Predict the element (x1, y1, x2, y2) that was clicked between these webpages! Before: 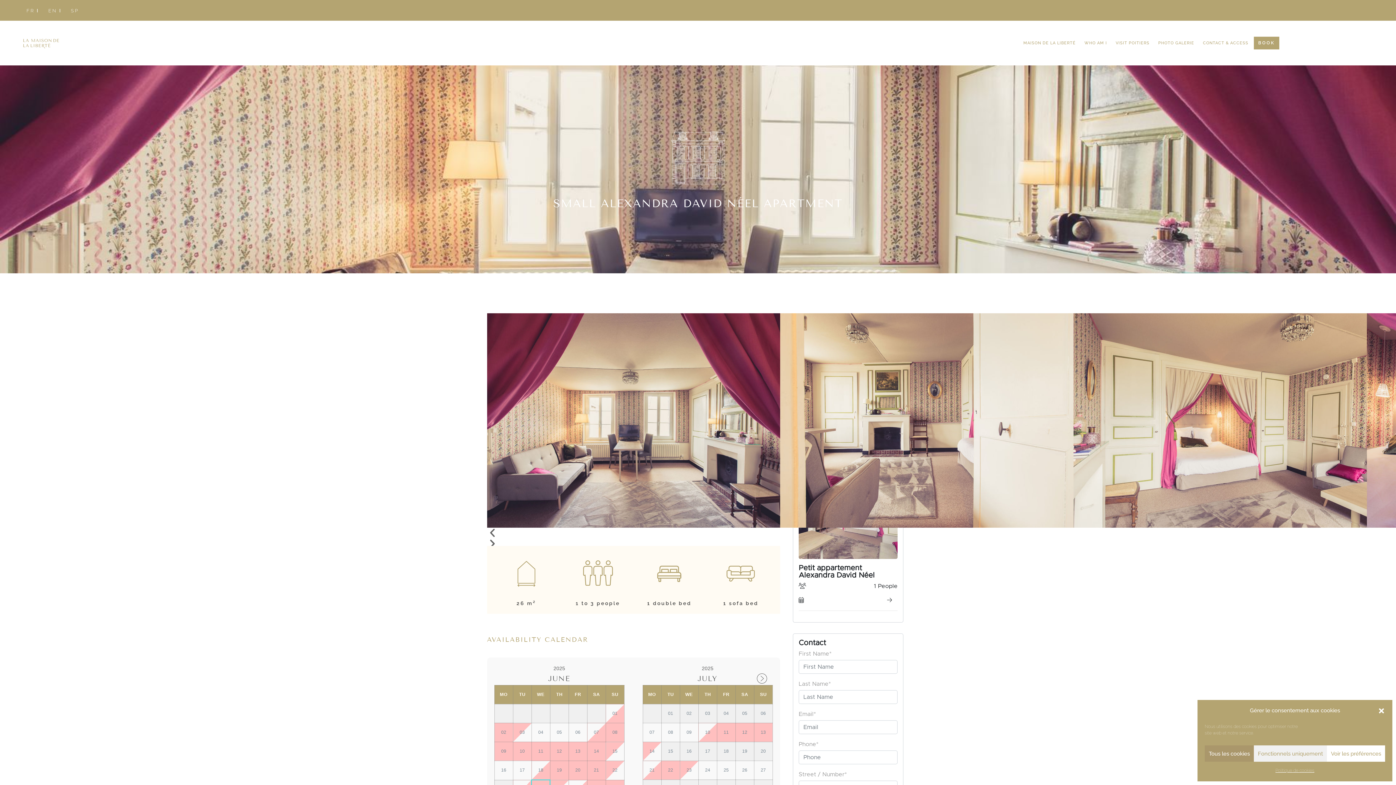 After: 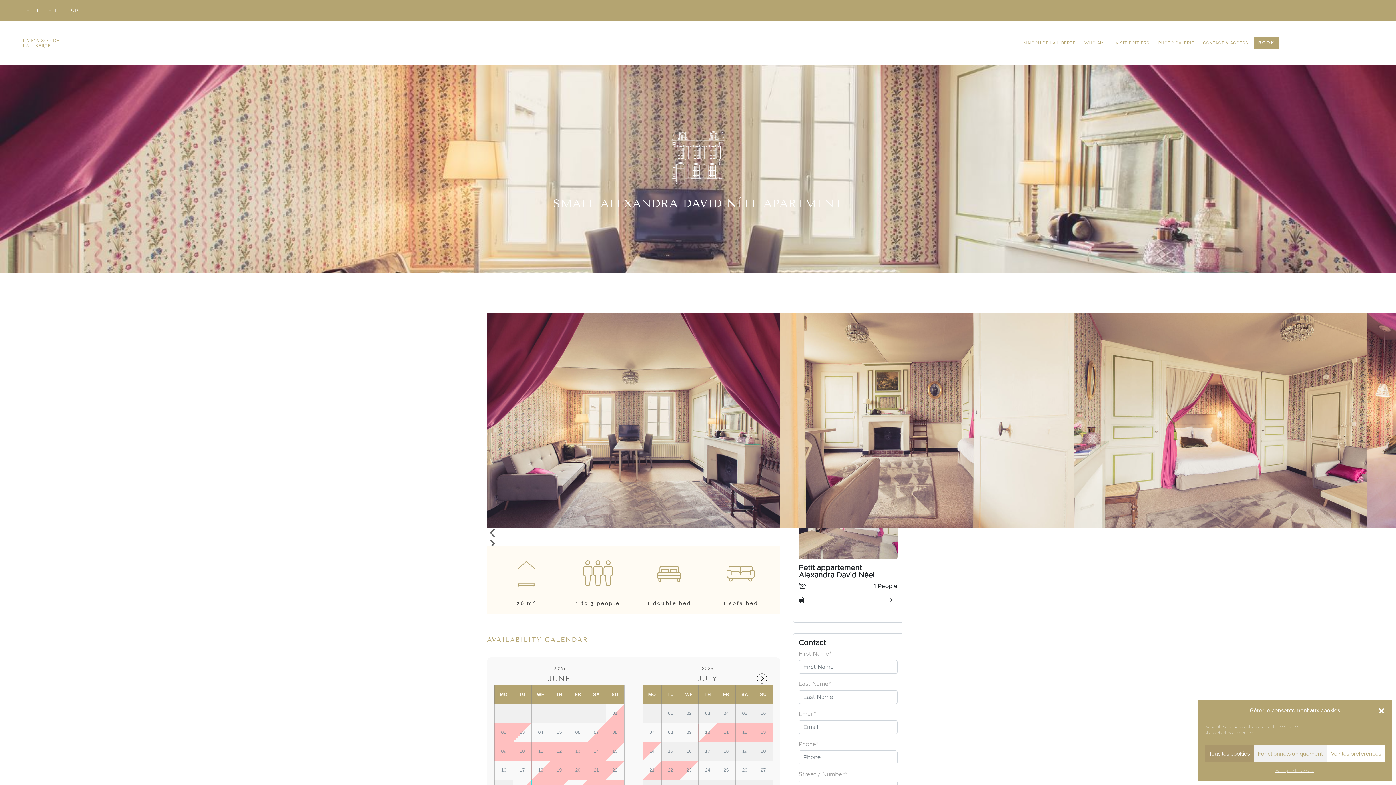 Action: bbox: (44, 7, 61, 13) label: EN Ⅰ